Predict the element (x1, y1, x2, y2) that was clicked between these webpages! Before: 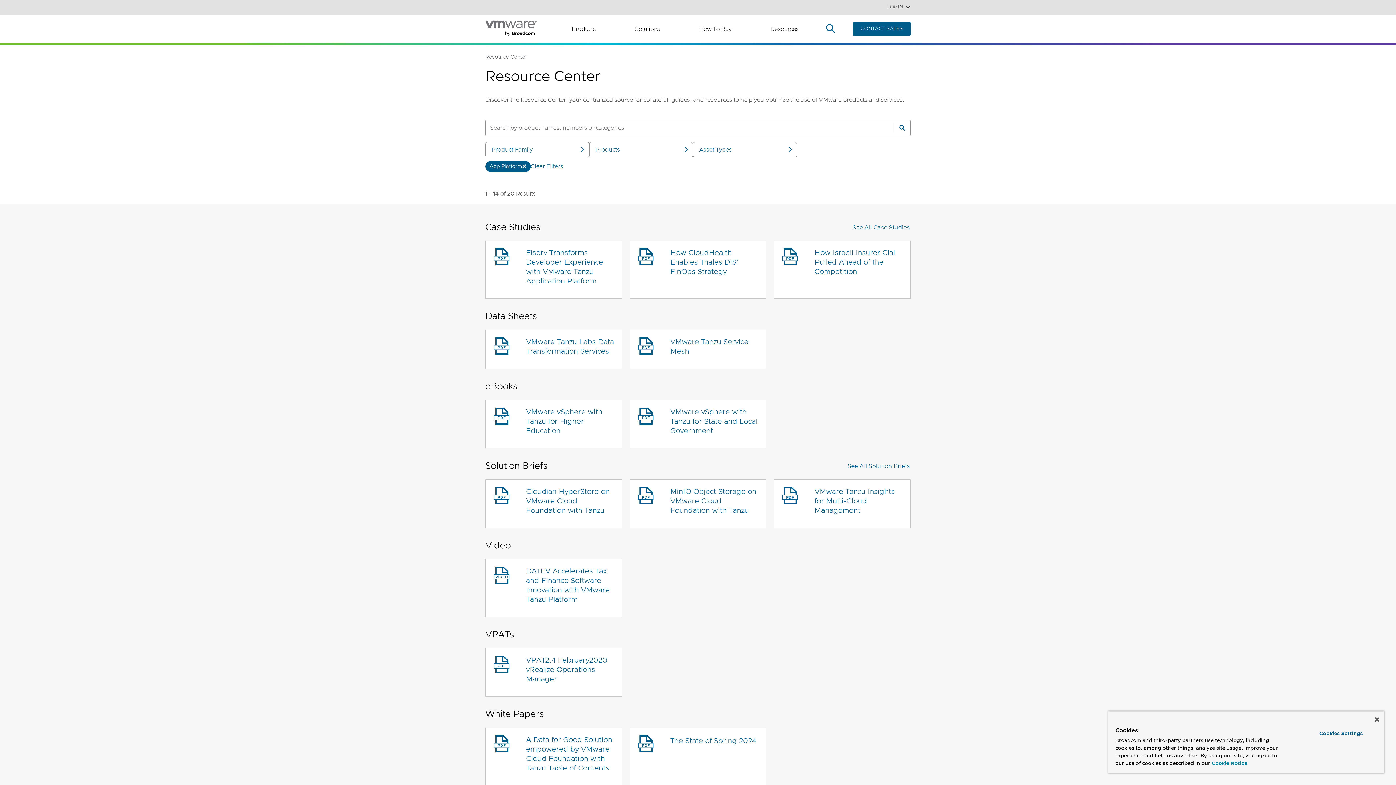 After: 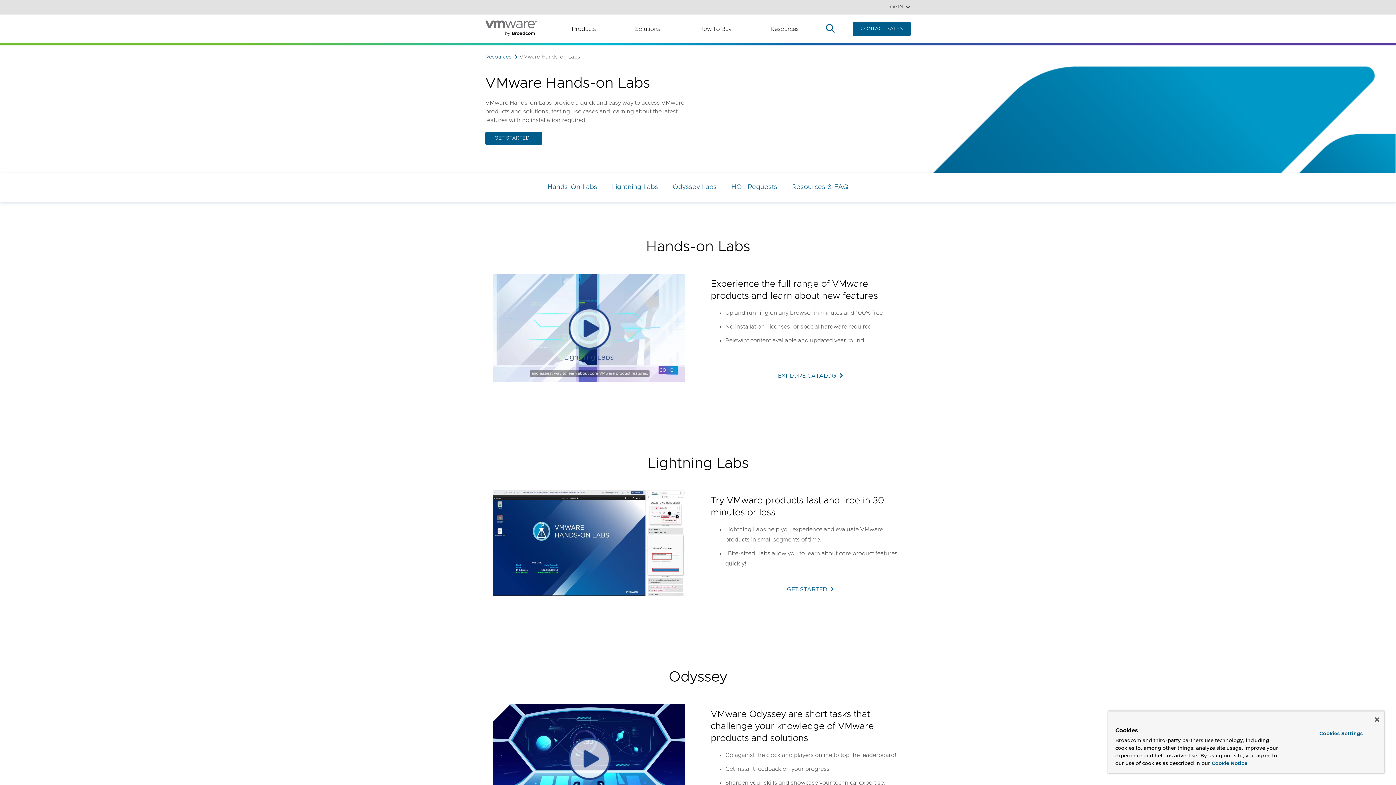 Action: label: Hands-On Labs bbox: (703, 278, 741, 287)